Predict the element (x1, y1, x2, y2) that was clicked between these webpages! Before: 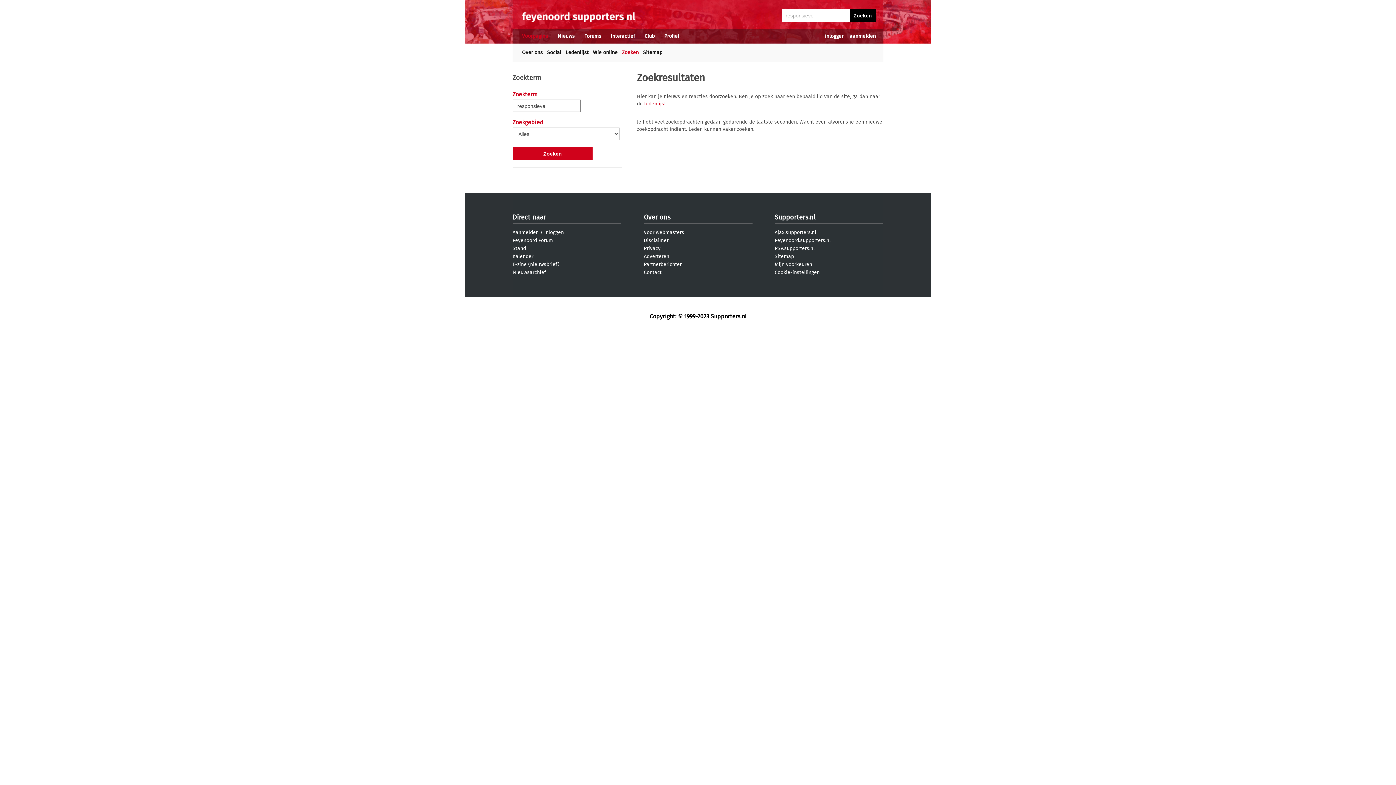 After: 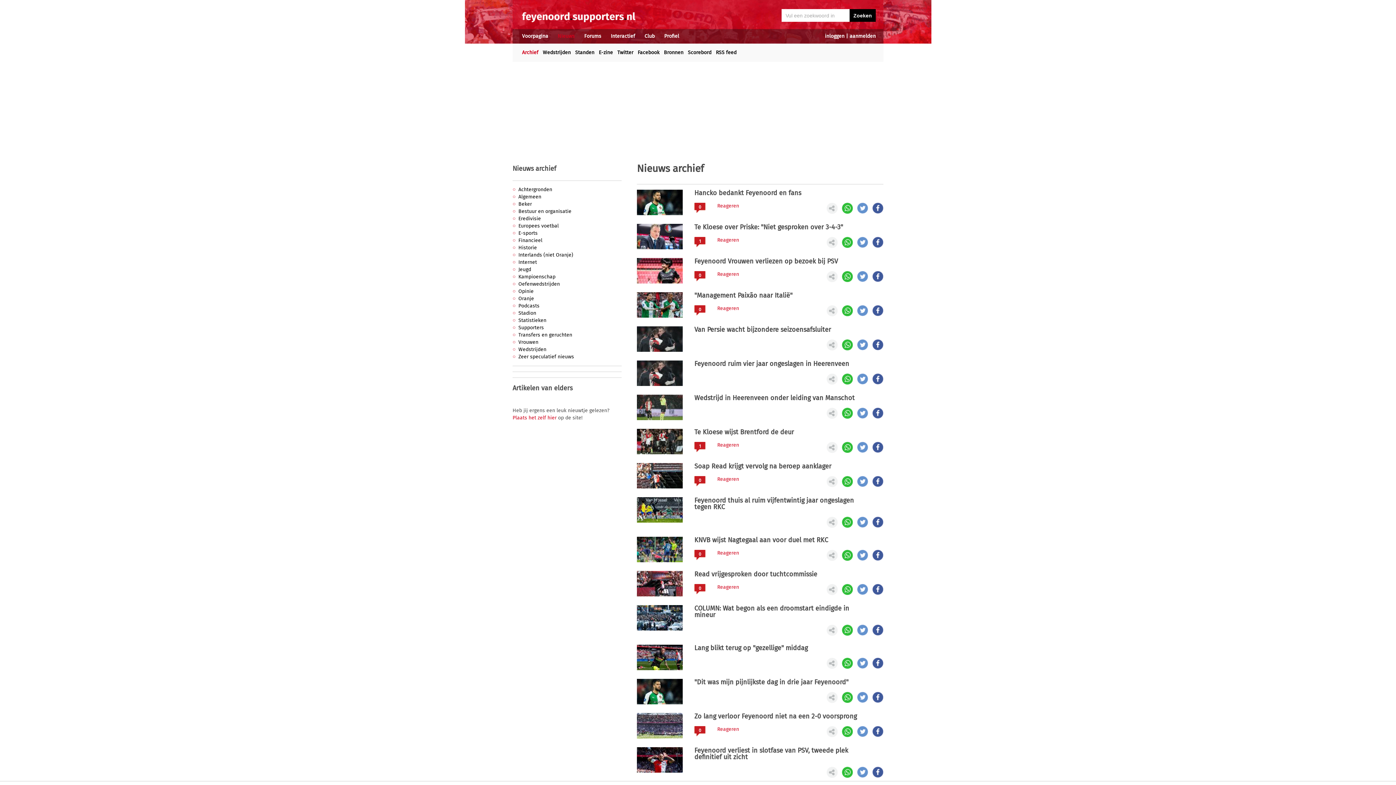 Action: bbox: (512, 269, 546, 275) label: Nieuwsarchief